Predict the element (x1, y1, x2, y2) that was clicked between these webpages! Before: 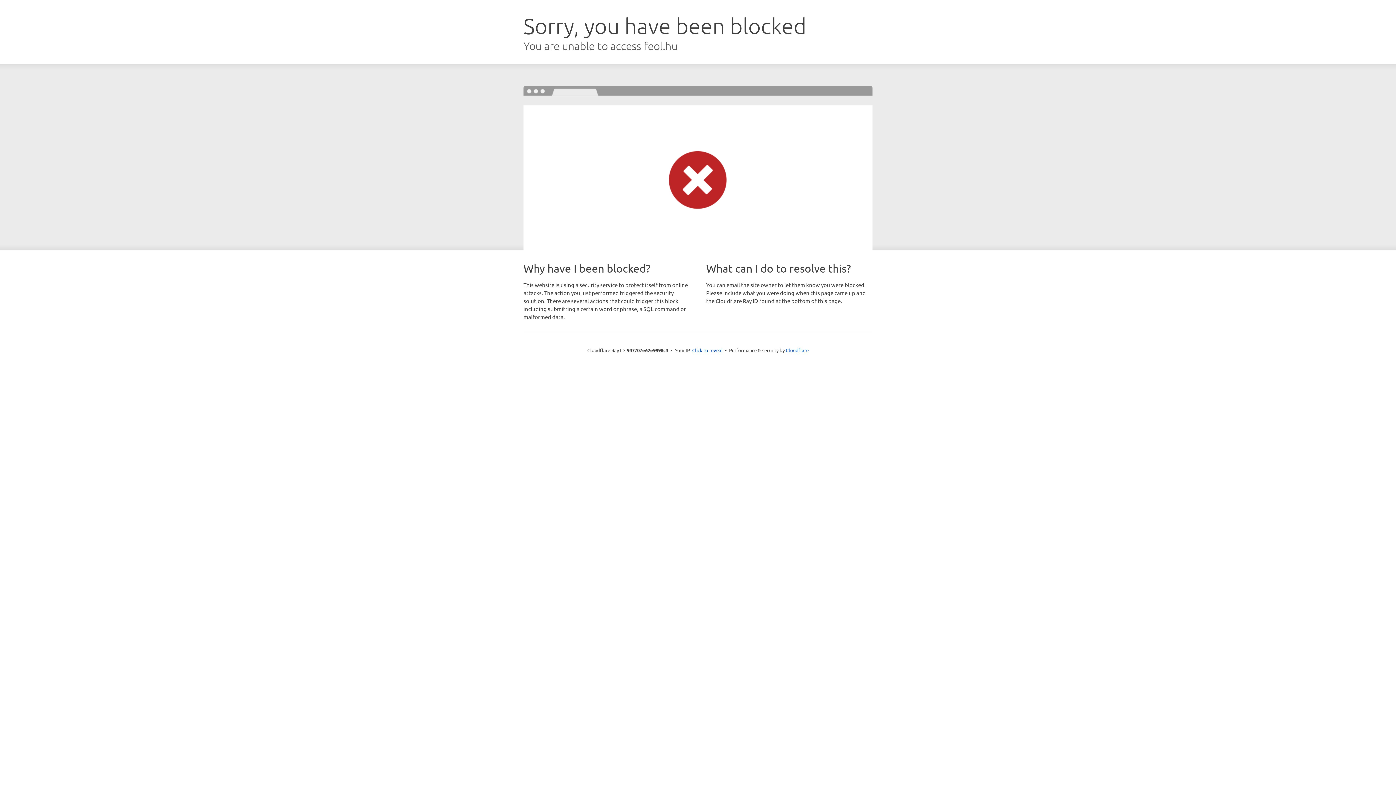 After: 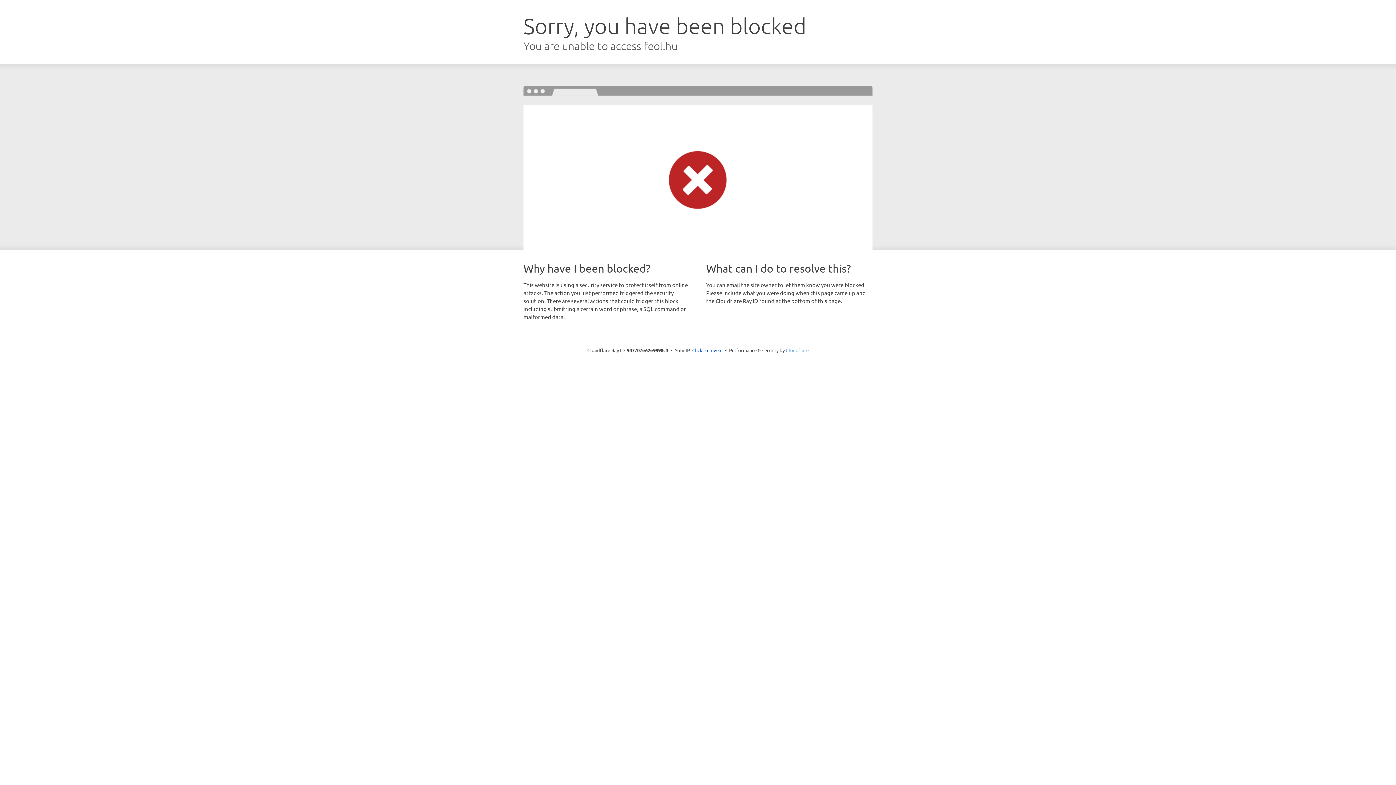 Action: bbox: (786, 347, 808, 353) label: Cloudflare